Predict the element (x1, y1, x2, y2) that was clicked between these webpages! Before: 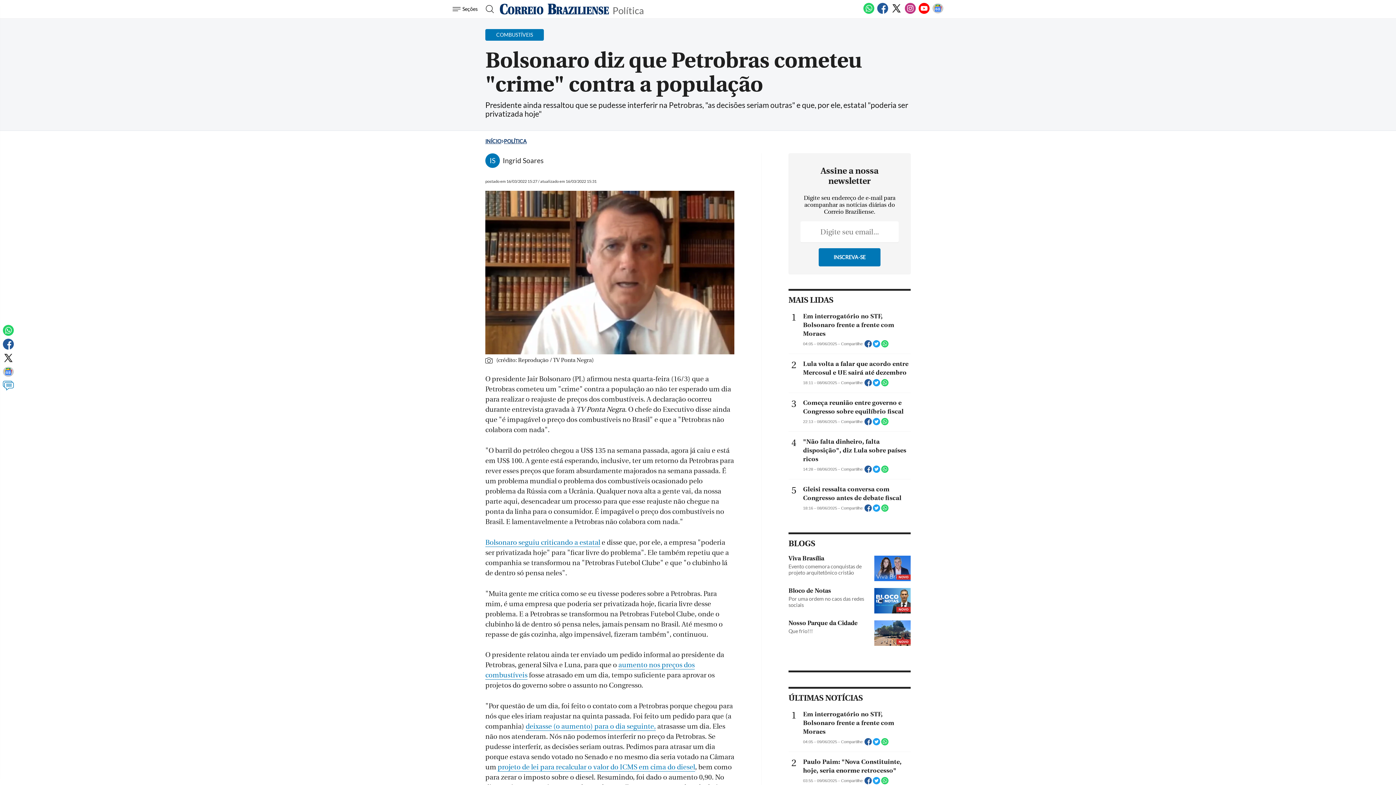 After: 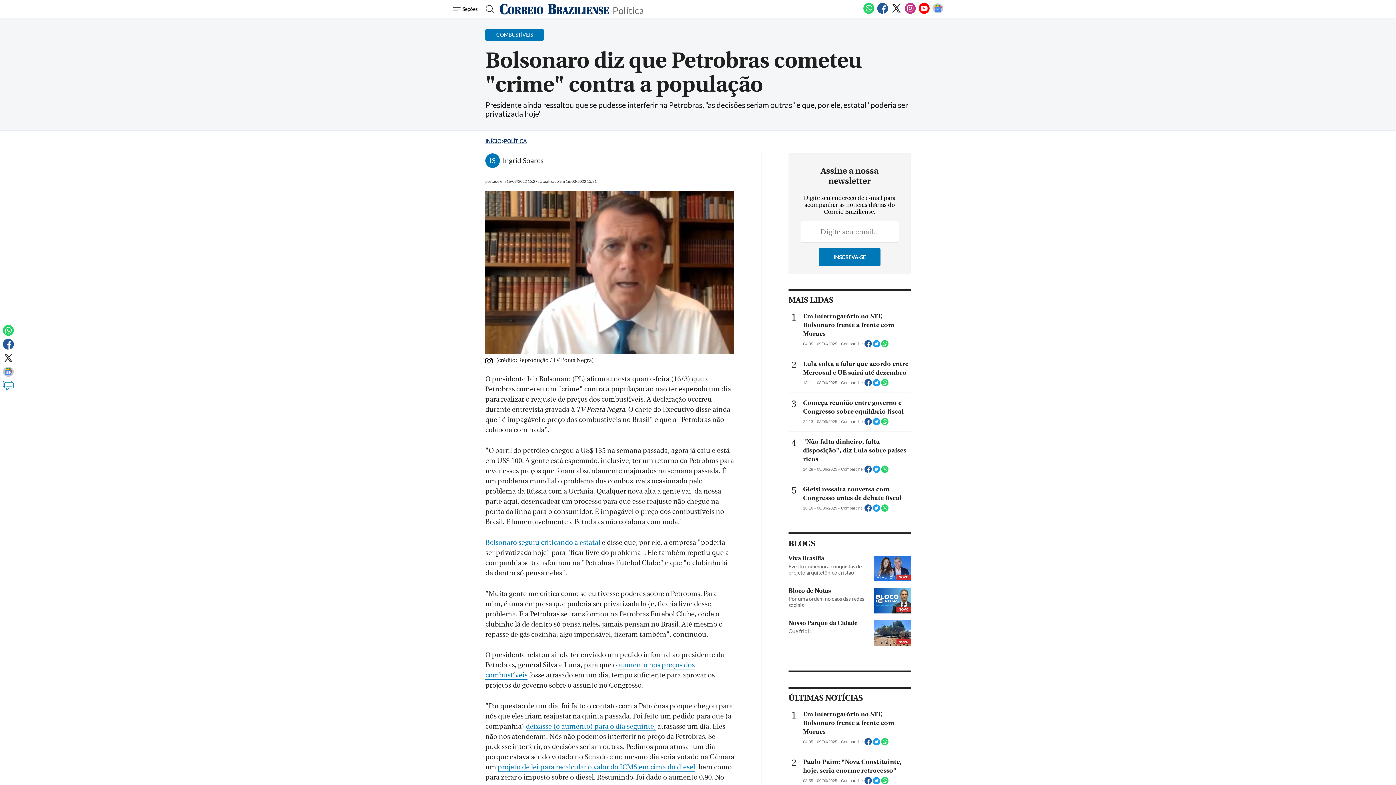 Action: bbox: (881, 343, 888, 348)